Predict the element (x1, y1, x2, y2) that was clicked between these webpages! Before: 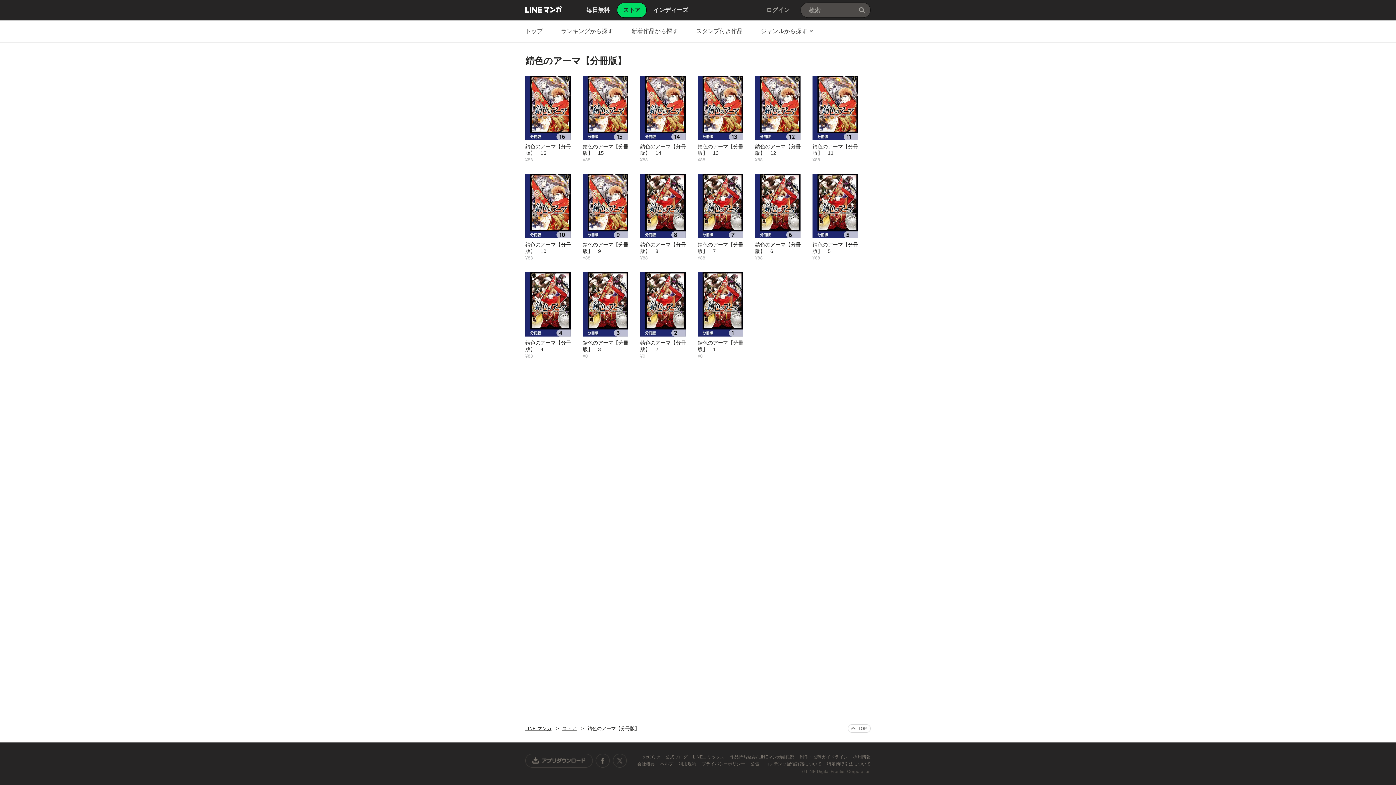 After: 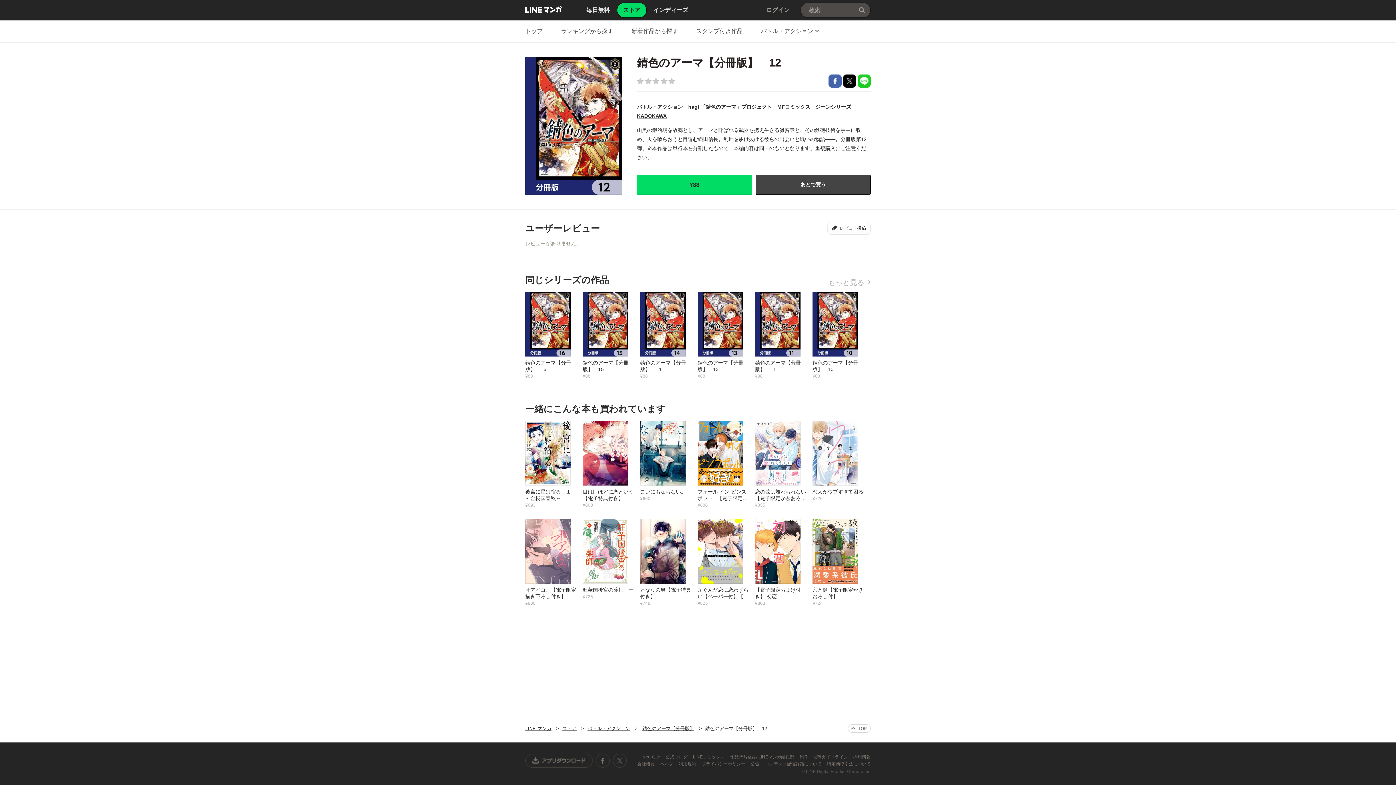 Action: label: 錆色のアーマ【分冊版】　12
¥88 bbox: (755, 74, 812, 162)